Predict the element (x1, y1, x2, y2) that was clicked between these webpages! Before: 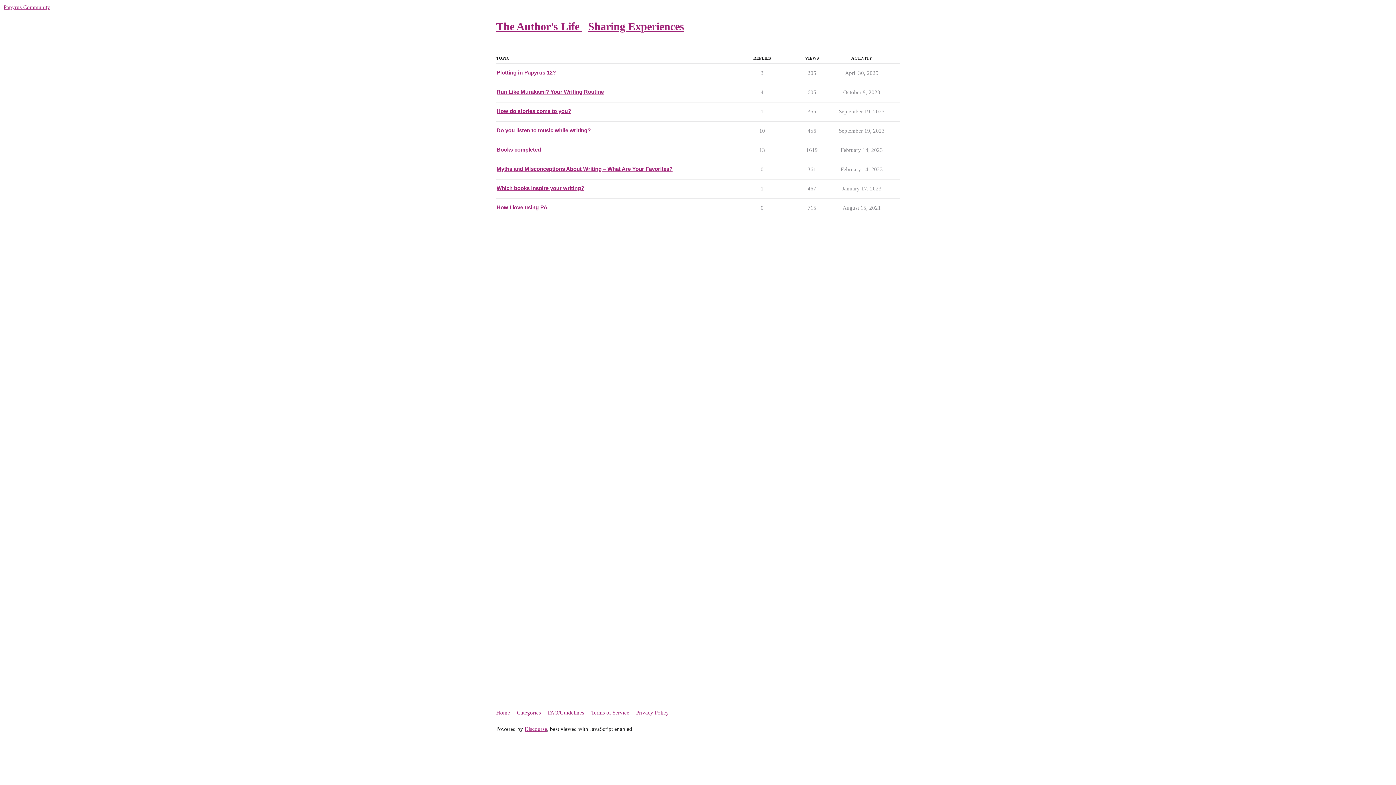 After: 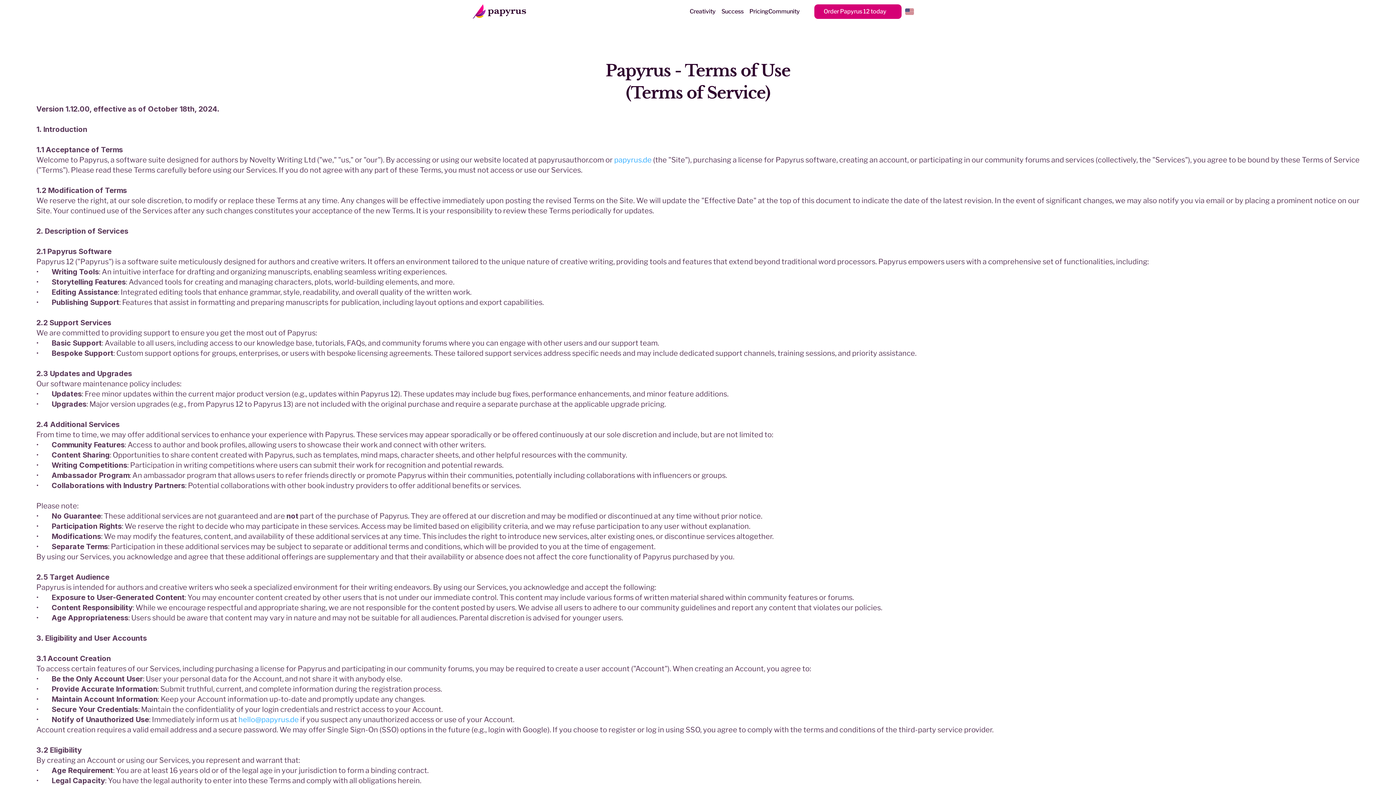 Action: bbox: (591, 706, 634, 719) label: Terms of Service